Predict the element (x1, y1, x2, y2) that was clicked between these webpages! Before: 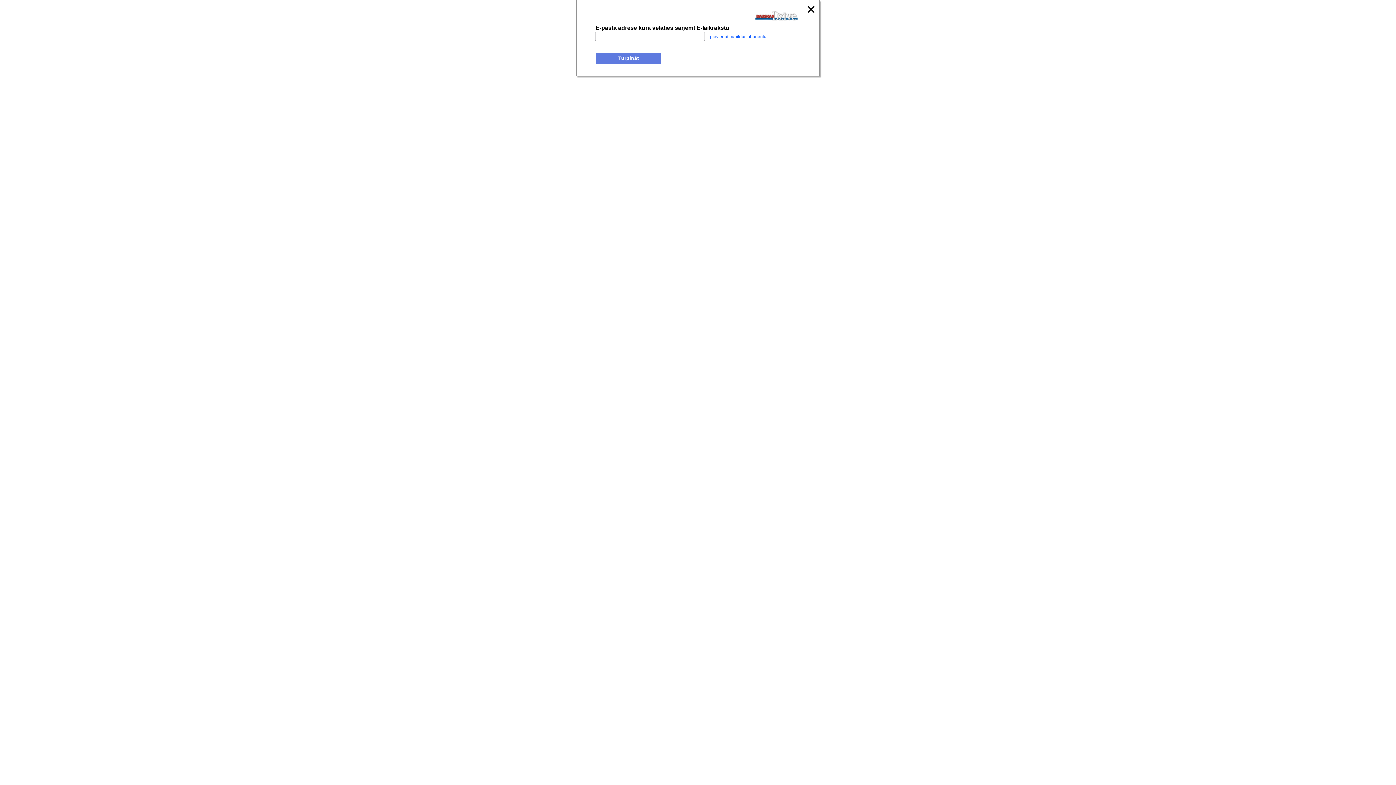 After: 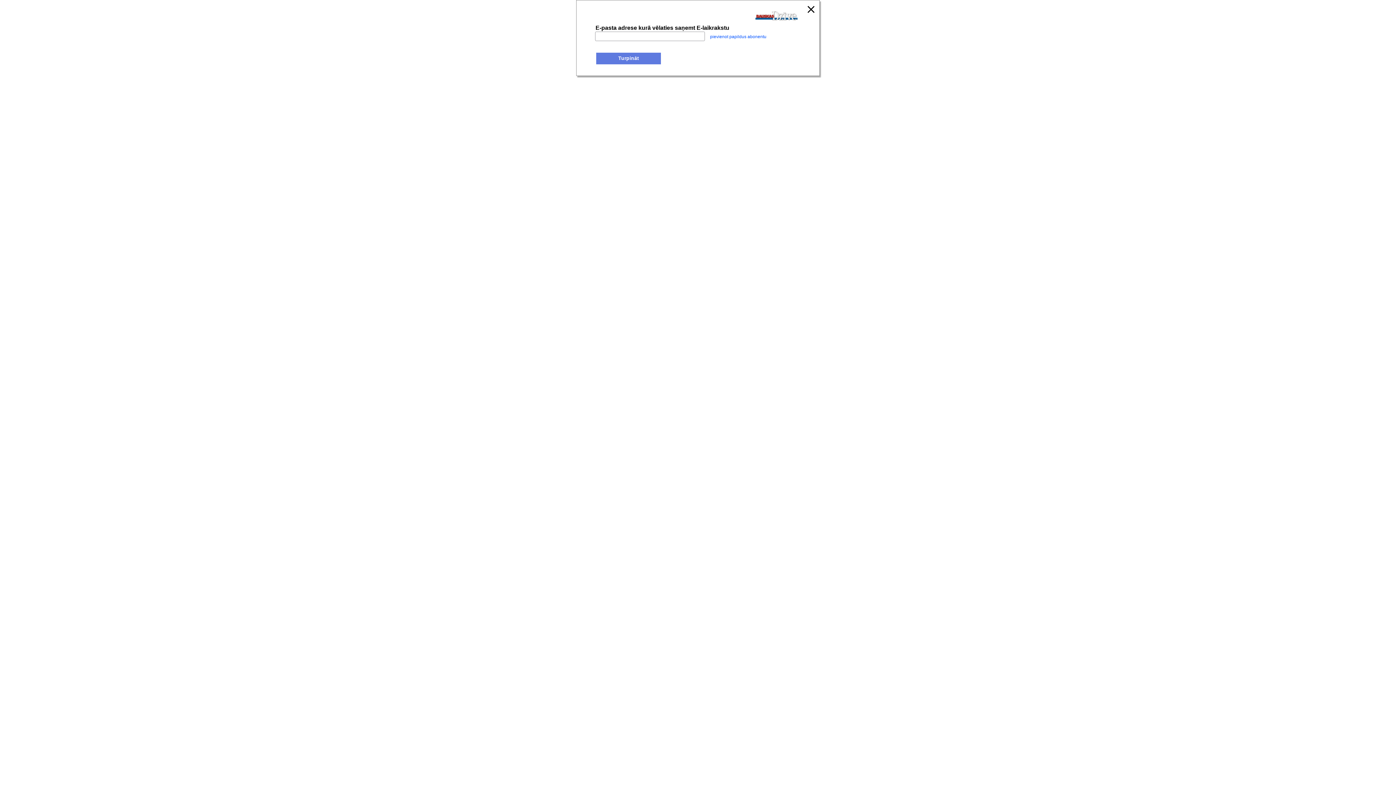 Action: bbox: (807, 5, 814, 13)